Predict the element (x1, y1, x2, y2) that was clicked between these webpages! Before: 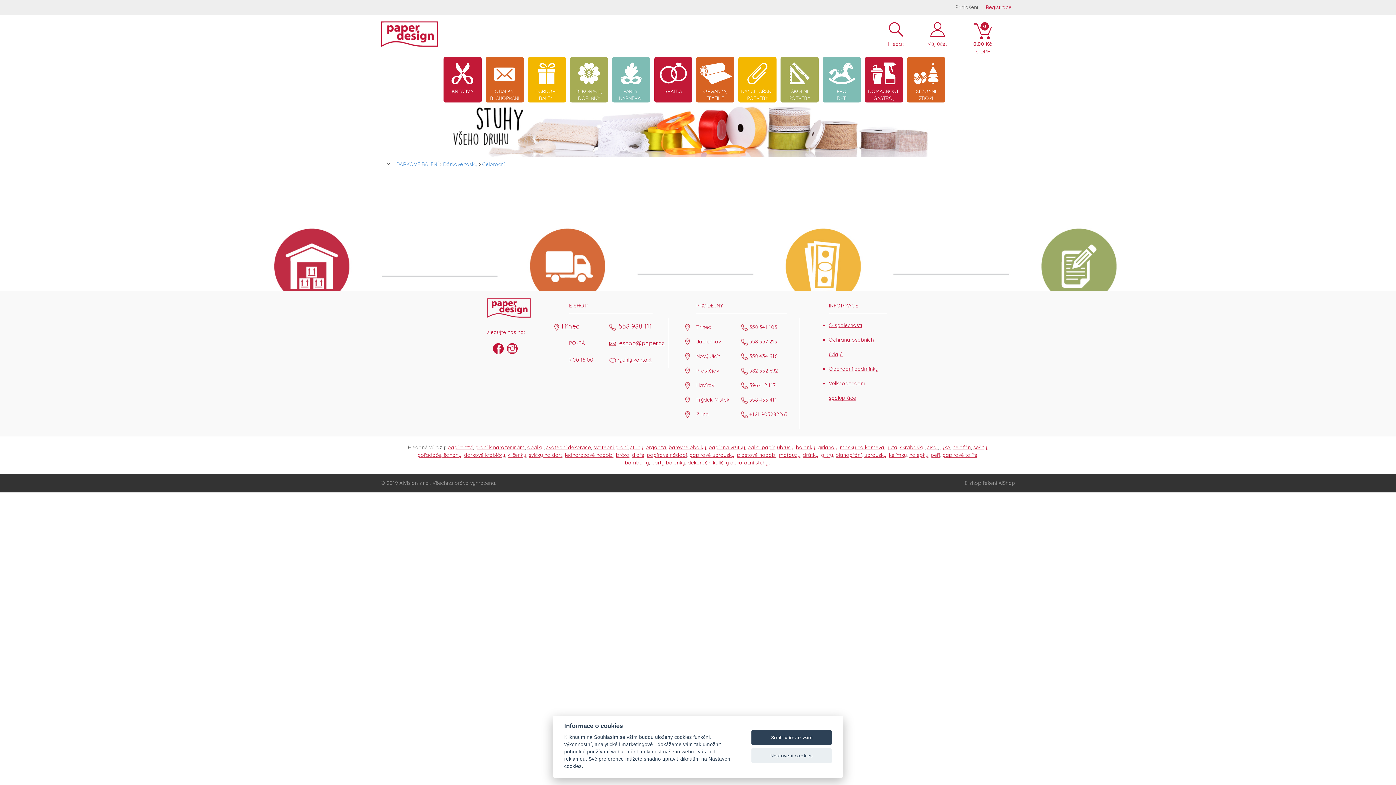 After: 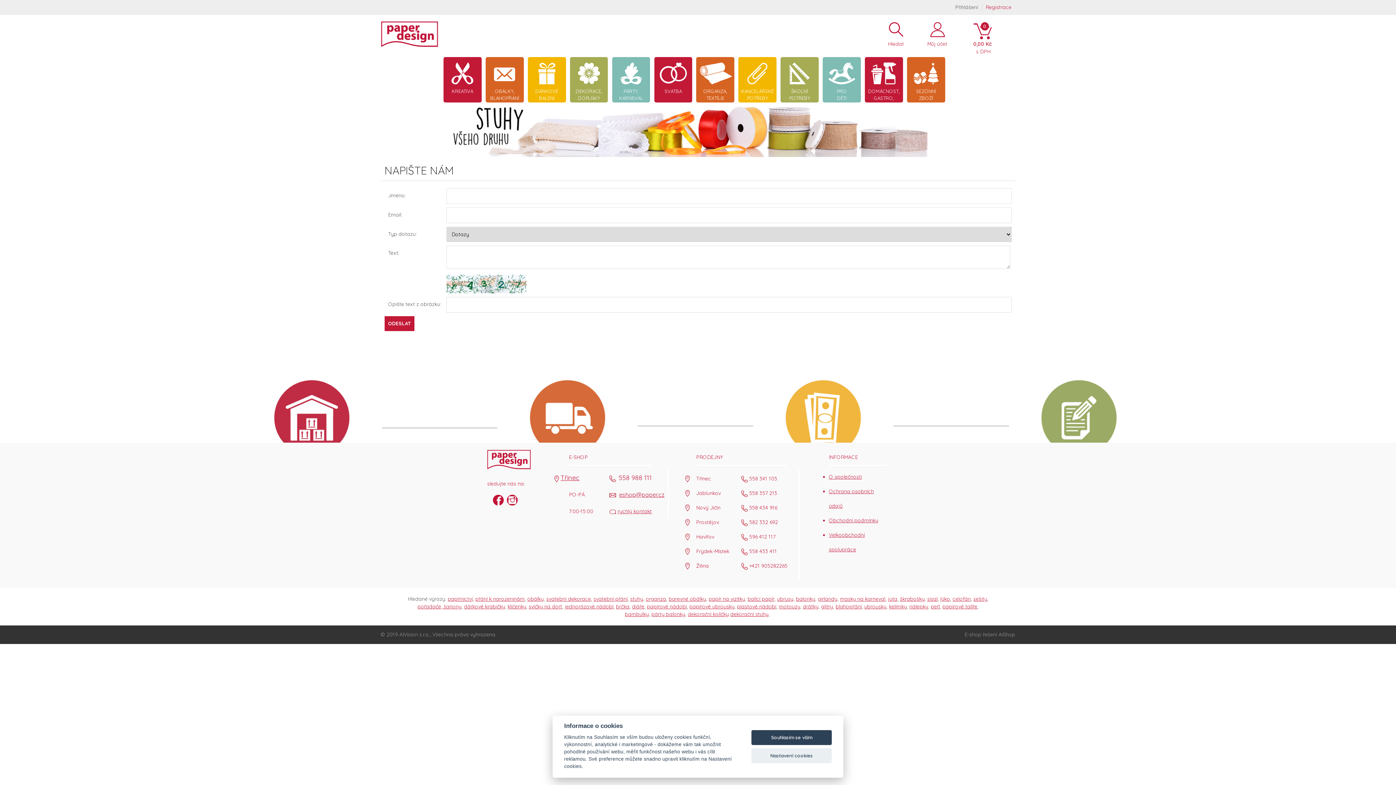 Action: label: rychlý kontakt bbox: (617, 356, 652, 363)